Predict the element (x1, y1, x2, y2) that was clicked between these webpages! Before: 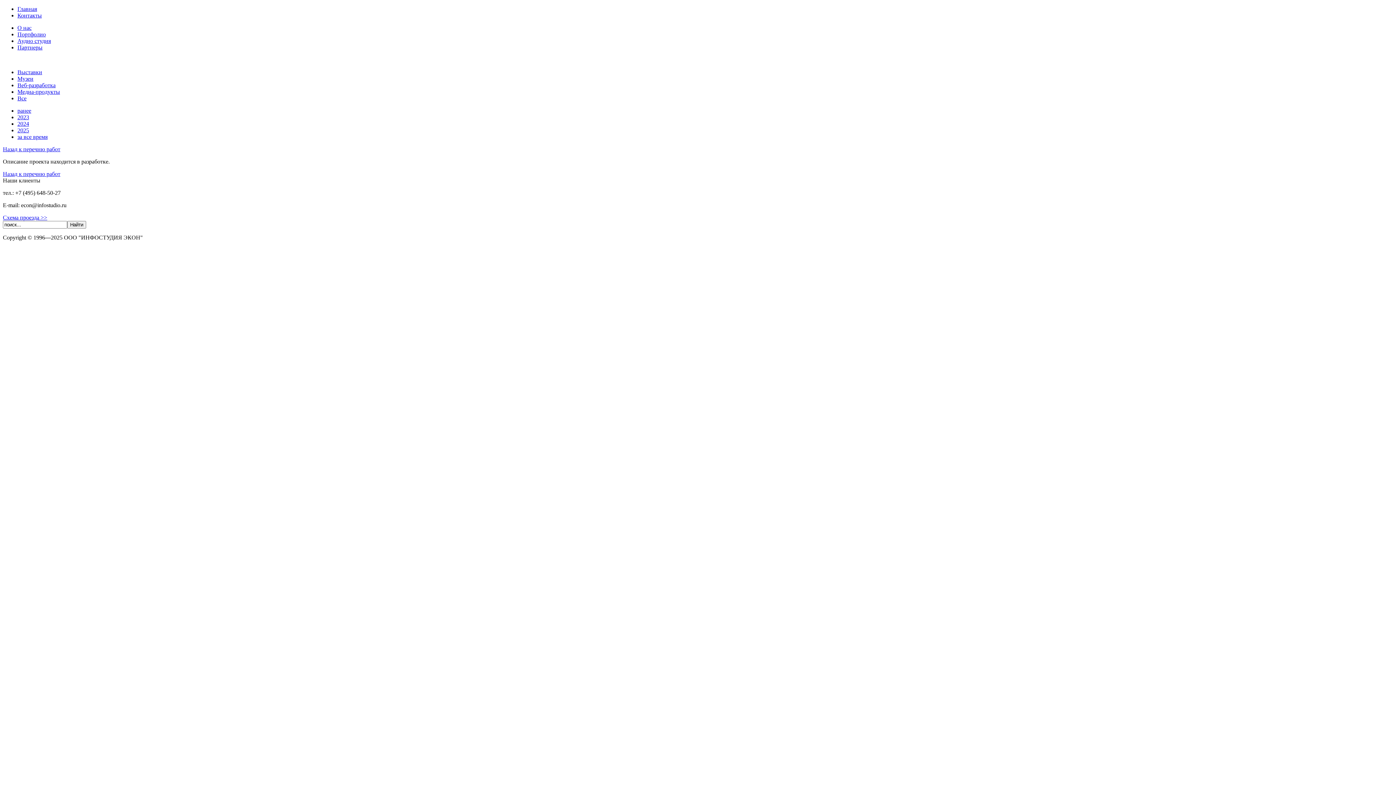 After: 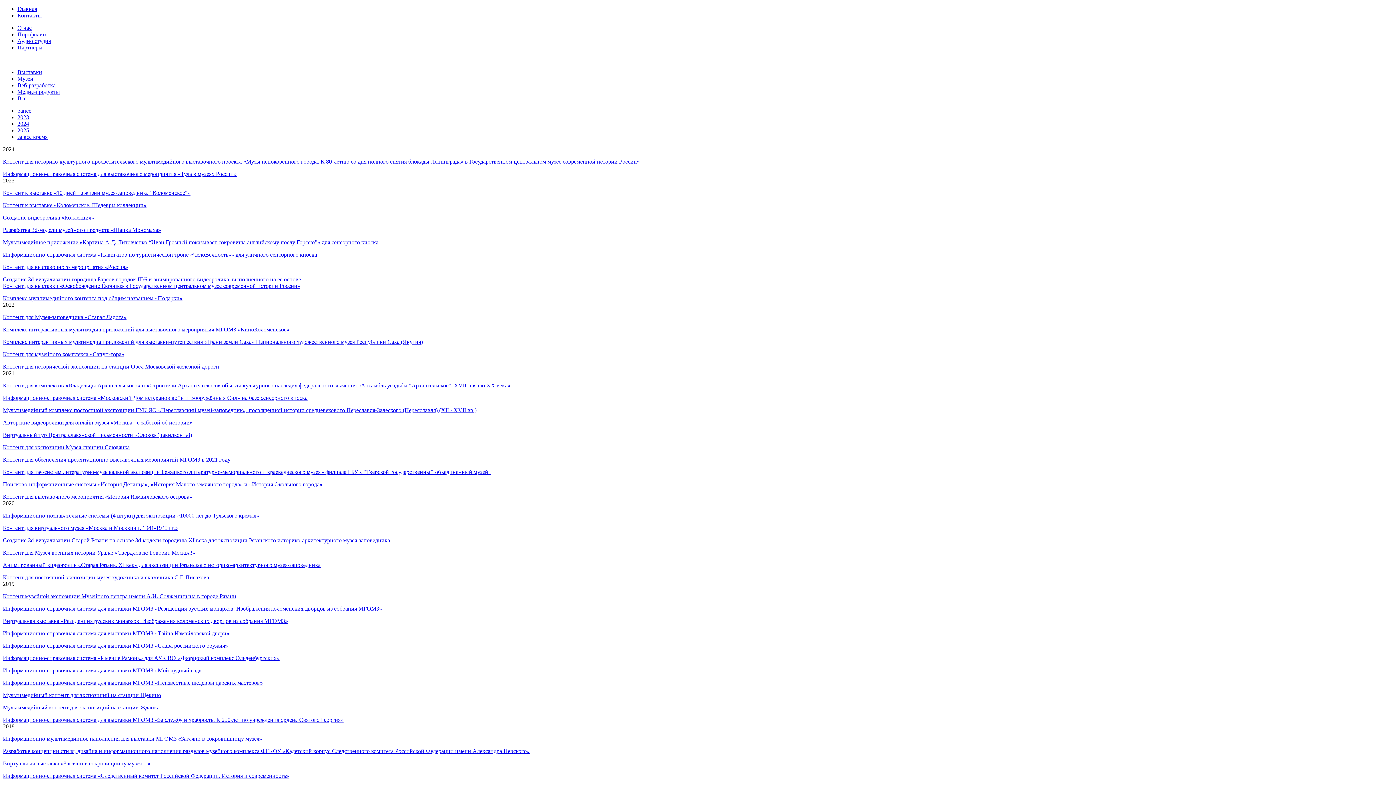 Action: bbox: (17, 133, 47, 140) label: за все время